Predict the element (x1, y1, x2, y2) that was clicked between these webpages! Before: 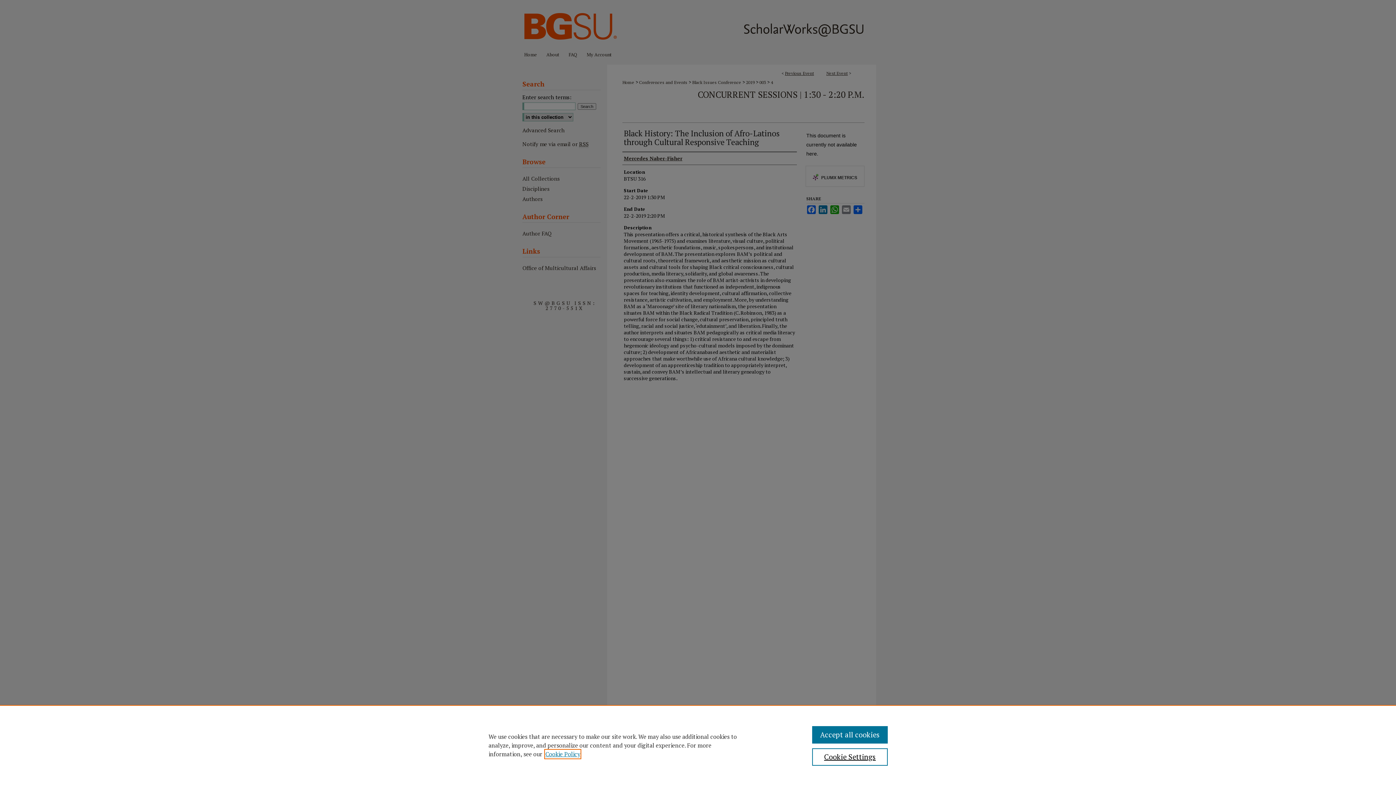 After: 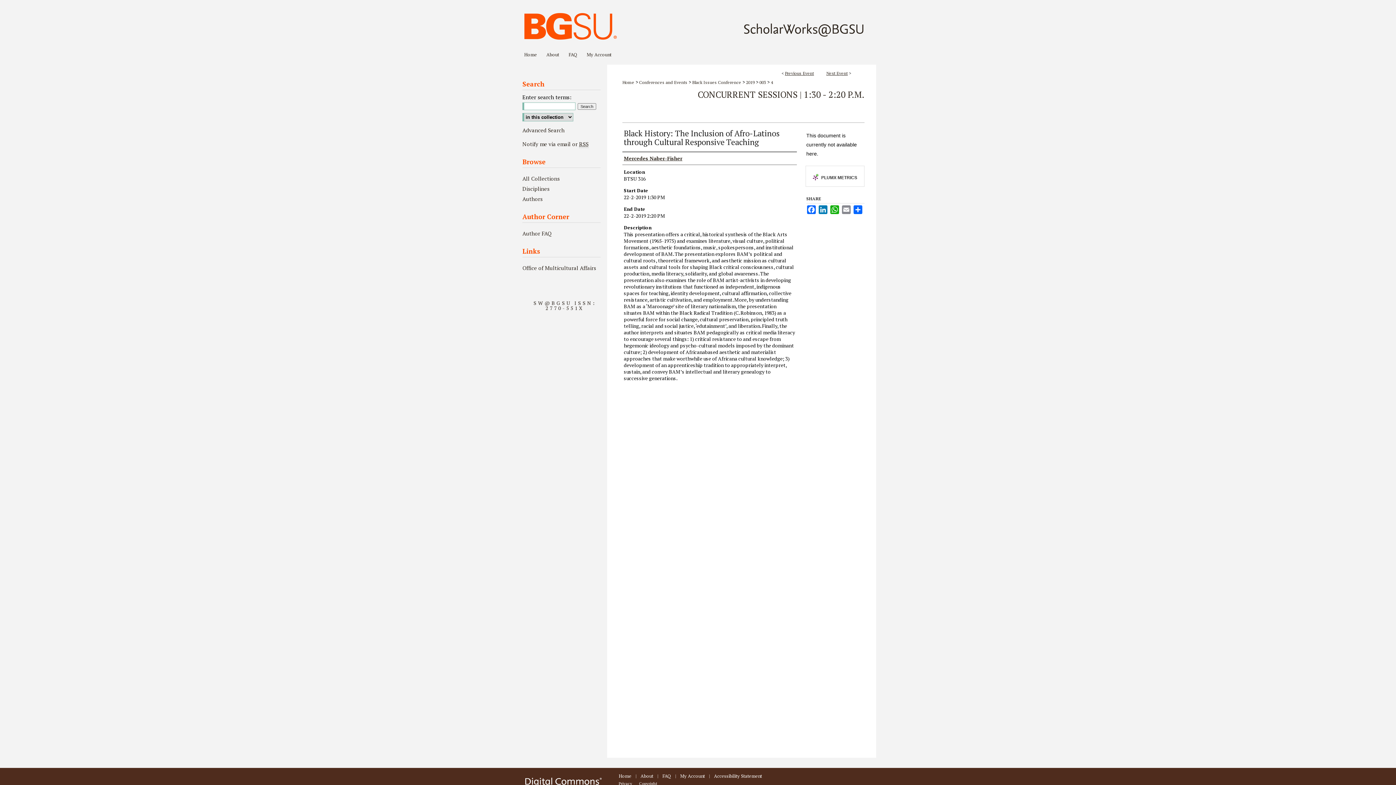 Action: bbox: (812, 726, 887, 744) label: Accept all cookies